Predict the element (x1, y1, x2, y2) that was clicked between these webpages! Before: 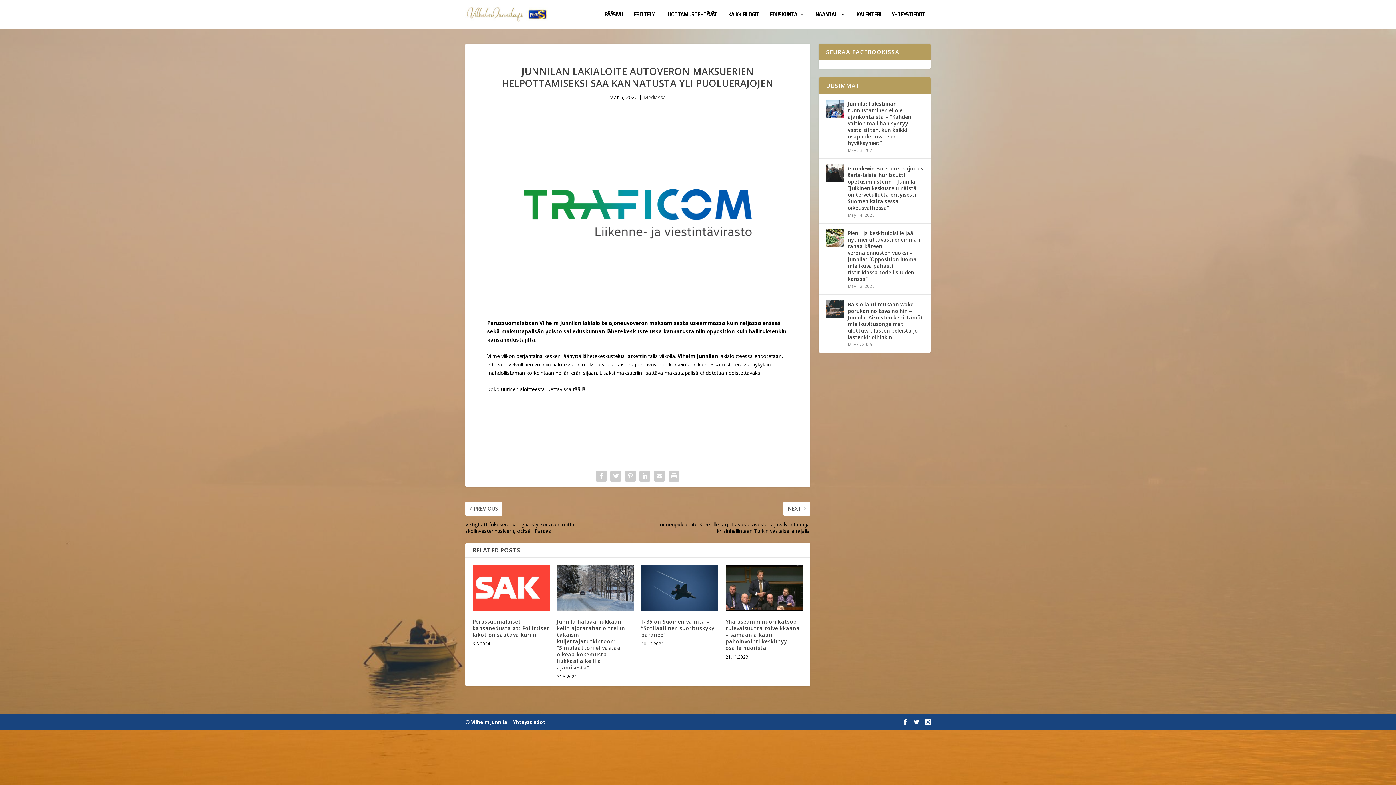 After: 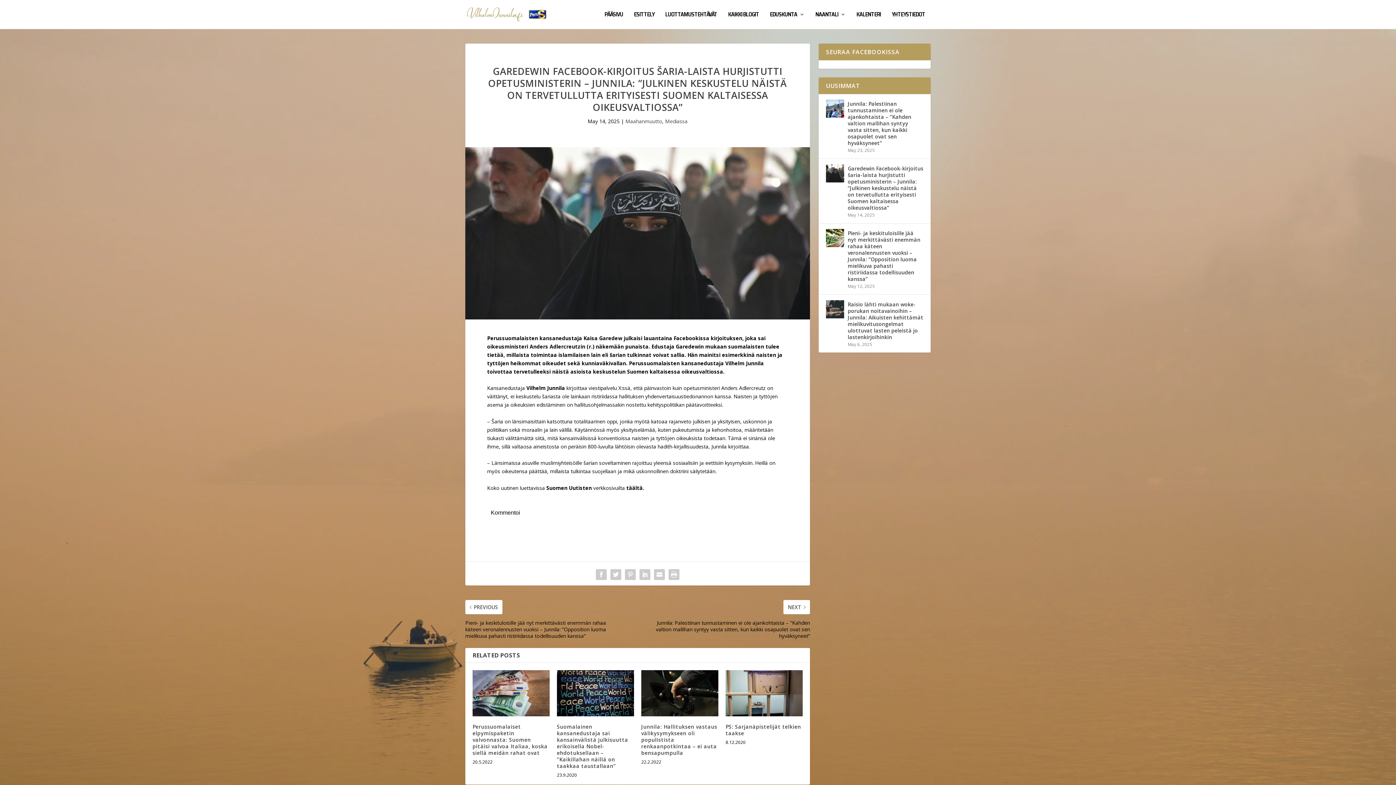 Action: label: Garedewin Facebook-kirjoitus šaria-laista hurjistutti opetusministerin – Junnila: ”Julkinen keskustelu näistä on tervetullutta erityisesti Suomen kaltaisessa oikeusvaltiossa” bbox: (848, 164, 923, 212)